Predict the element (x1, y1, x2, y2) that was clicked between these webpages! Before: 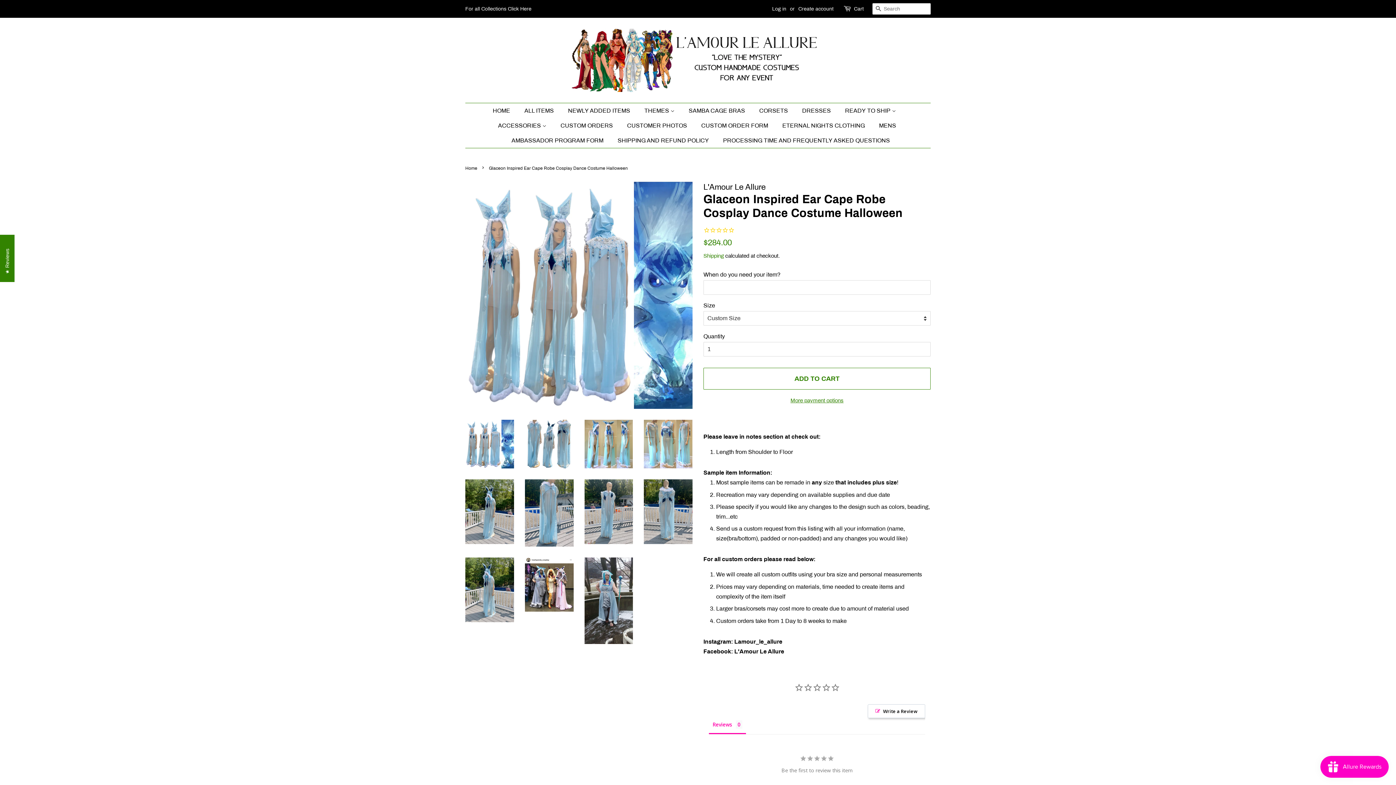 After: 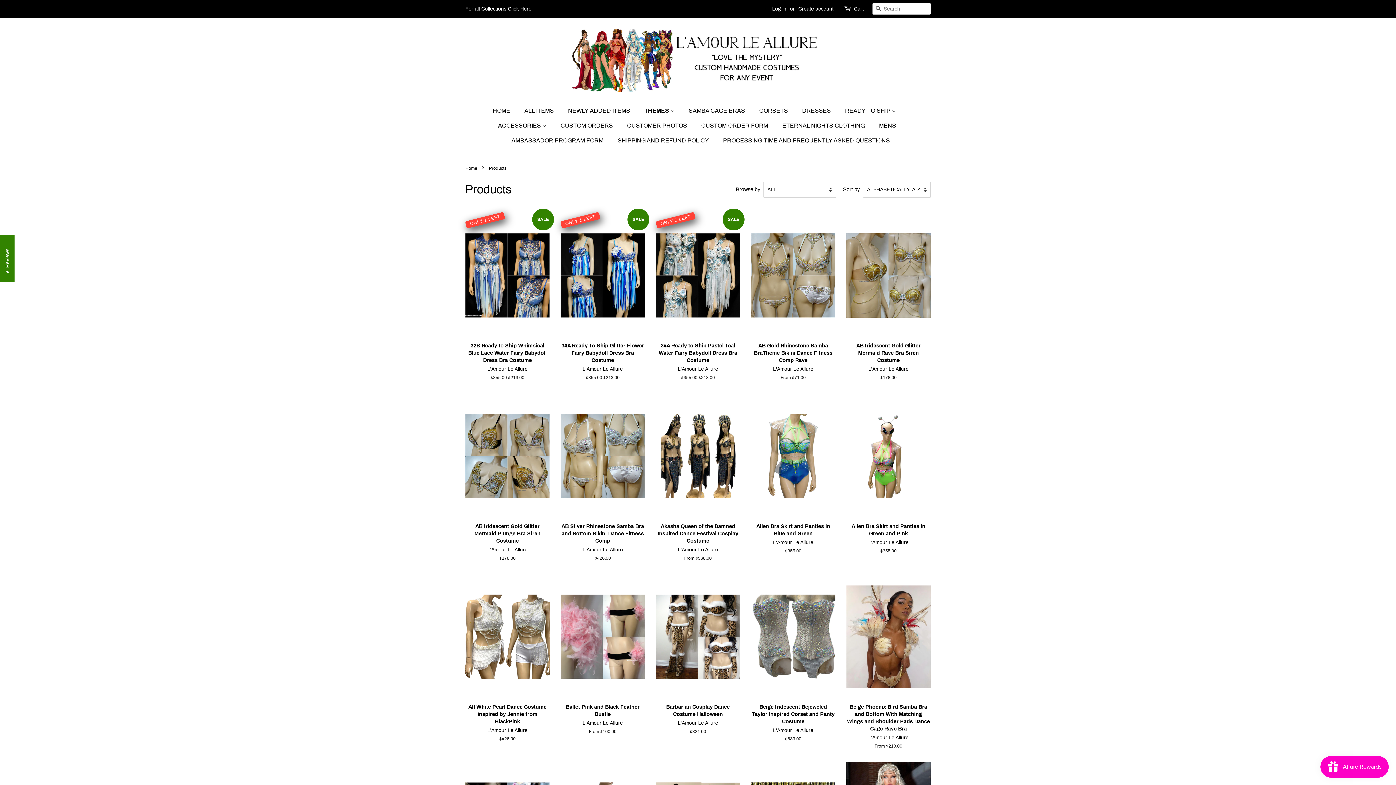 Action: label: THEMES  bbox: (639, 103, 682, 118)